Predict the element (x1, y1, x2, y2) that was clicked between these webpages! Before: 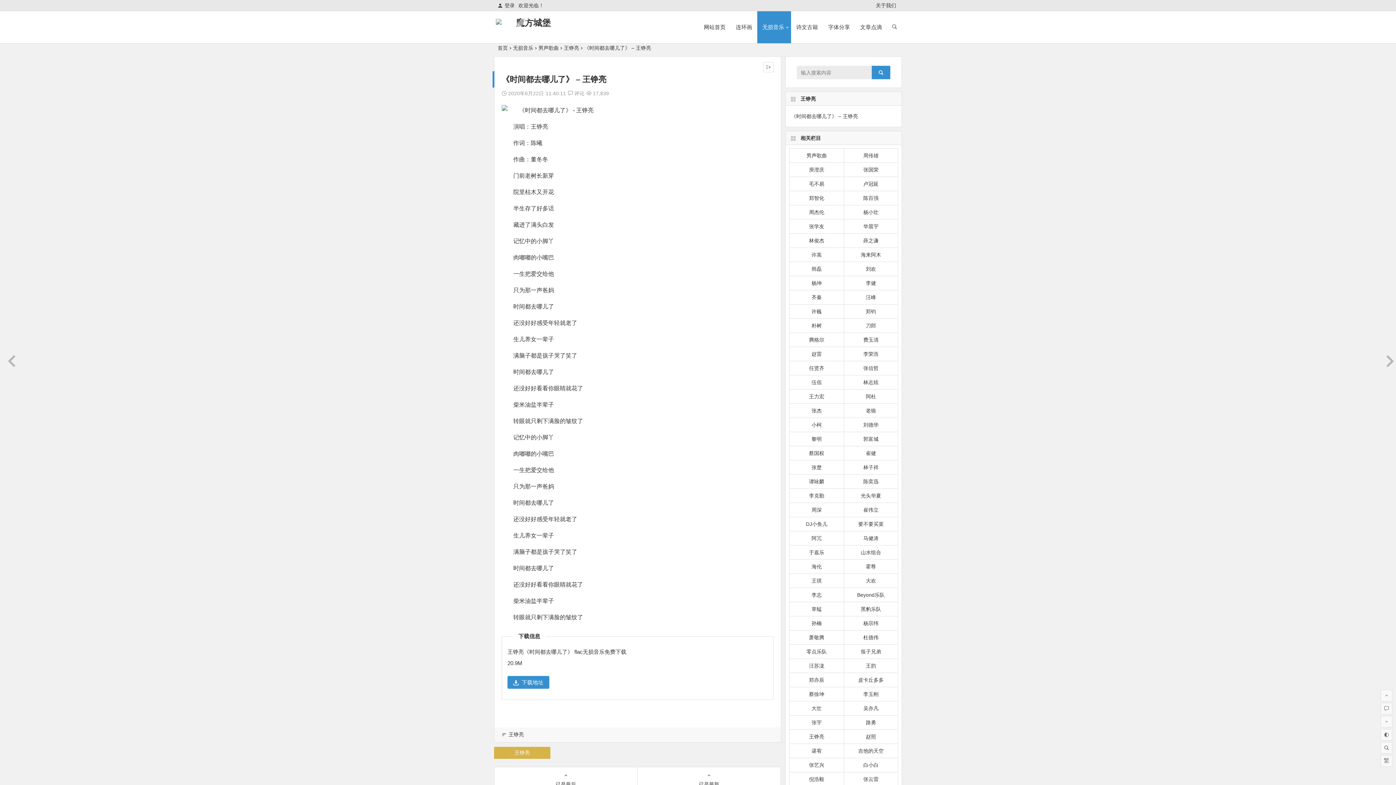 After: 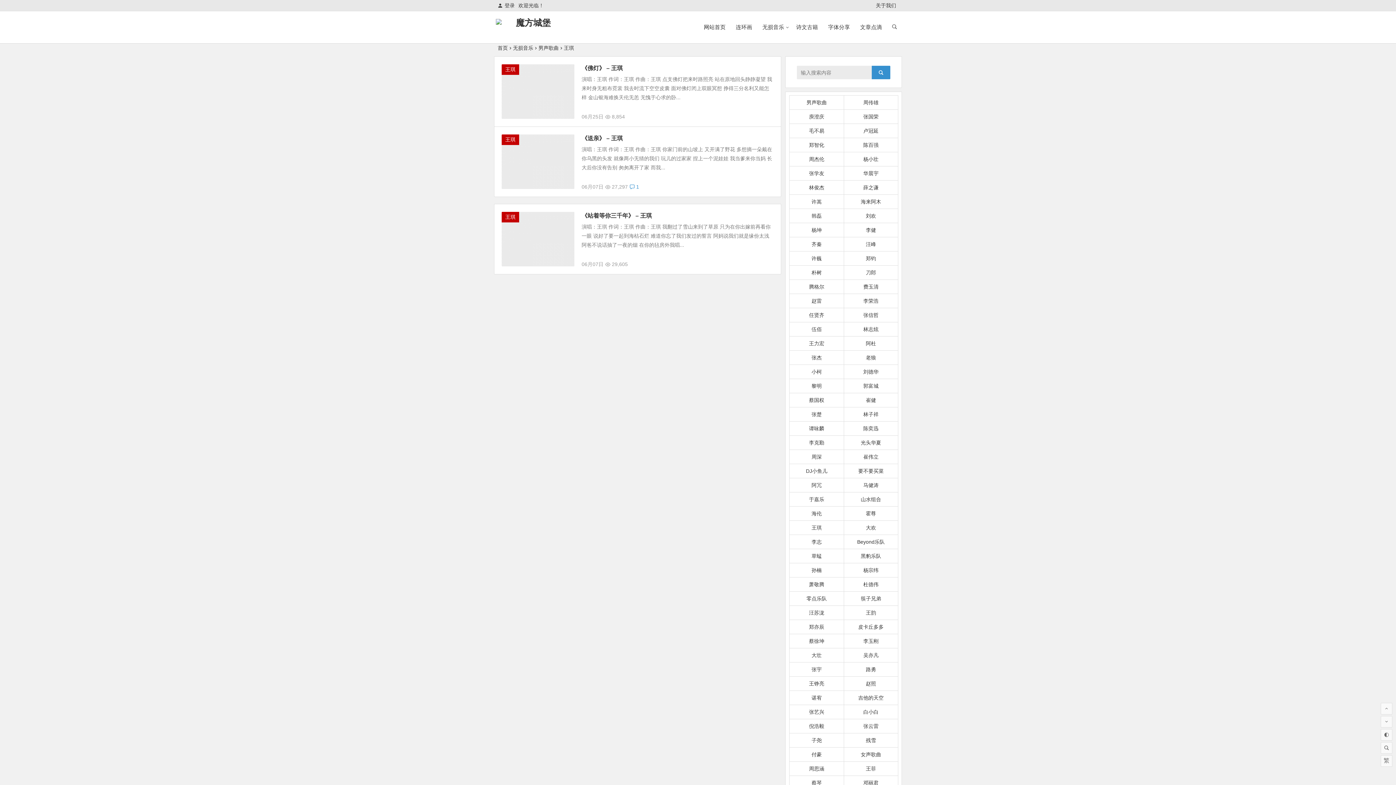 Action: label: 王琪 bbox: (789, 573, 844, 588)